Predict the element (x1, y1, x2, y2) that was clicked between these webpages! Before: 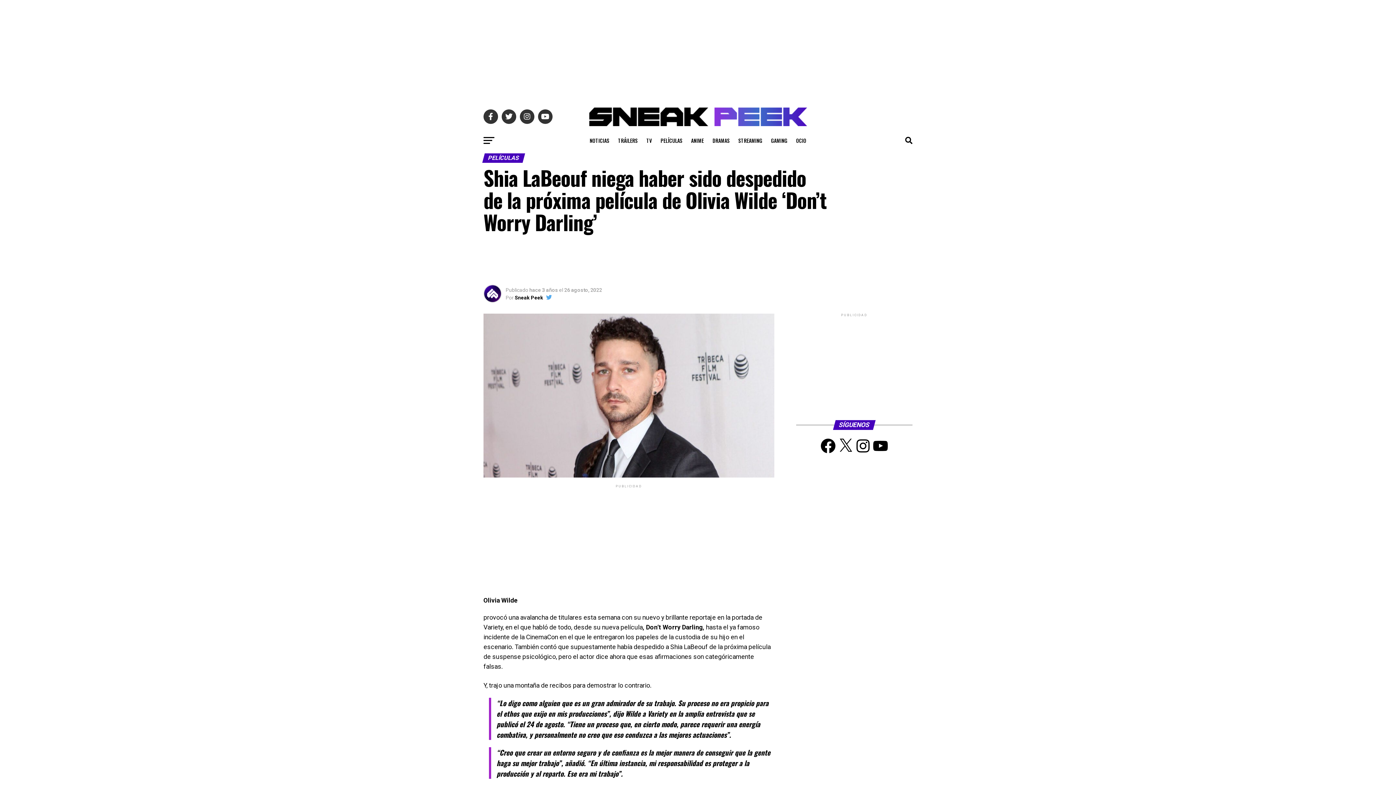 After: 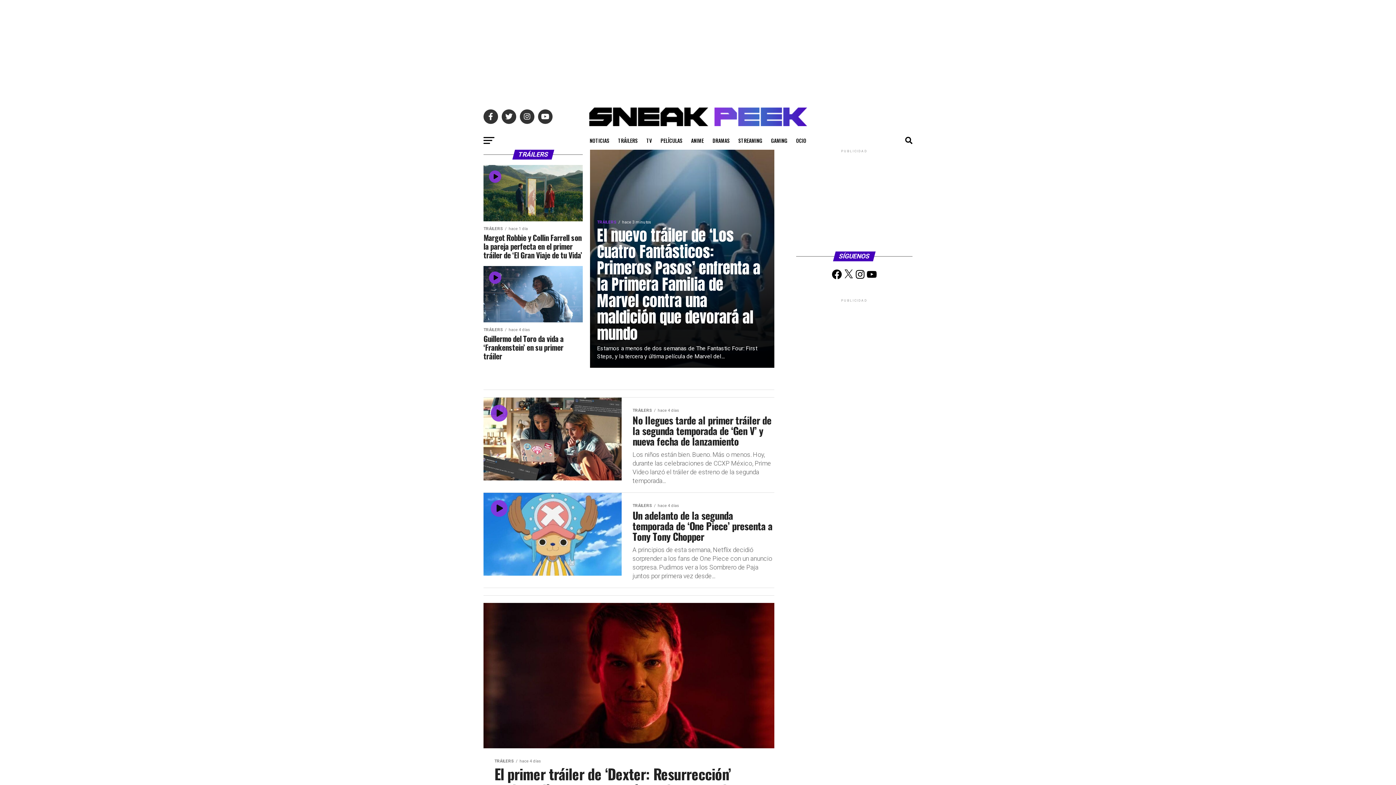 Action: label: TRÁILERS bbox: (613, 131, 642, 149)